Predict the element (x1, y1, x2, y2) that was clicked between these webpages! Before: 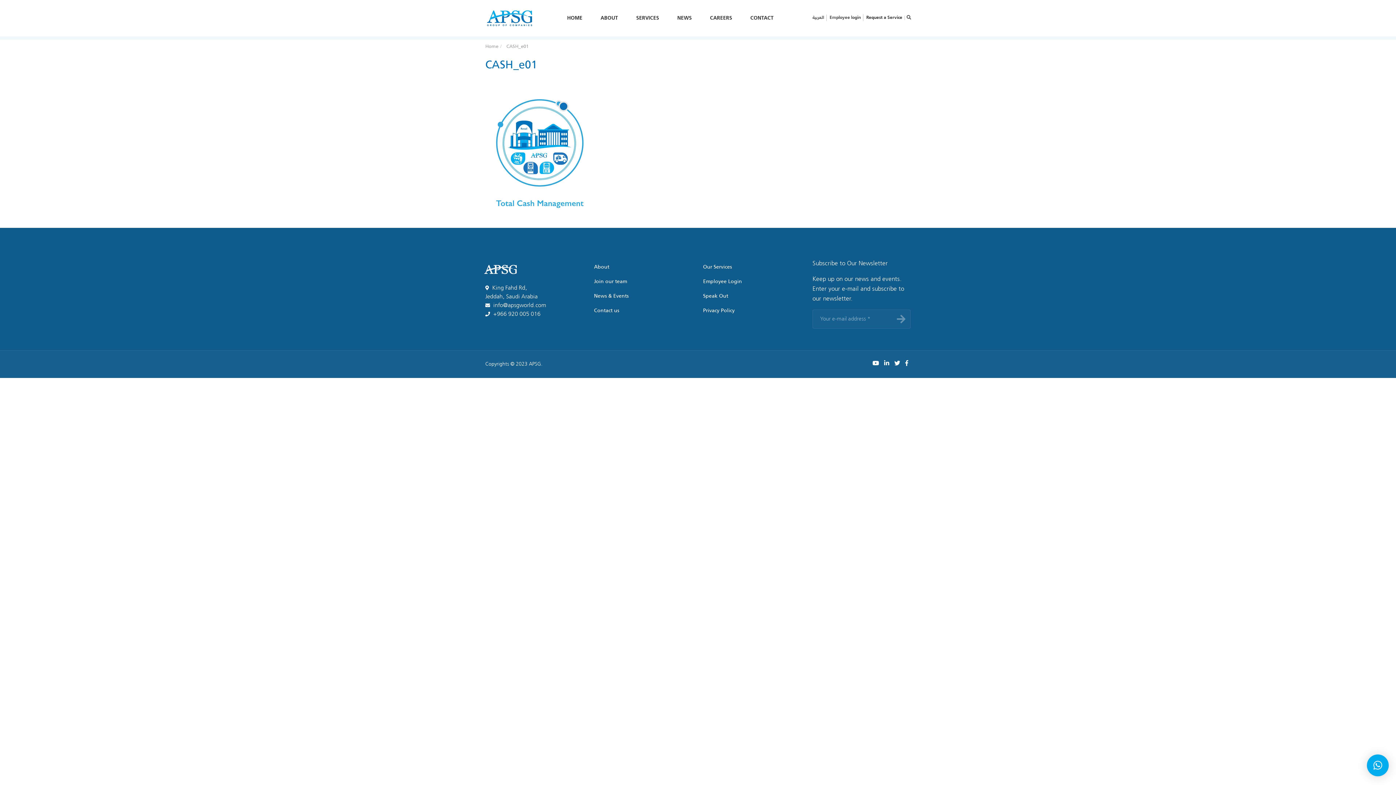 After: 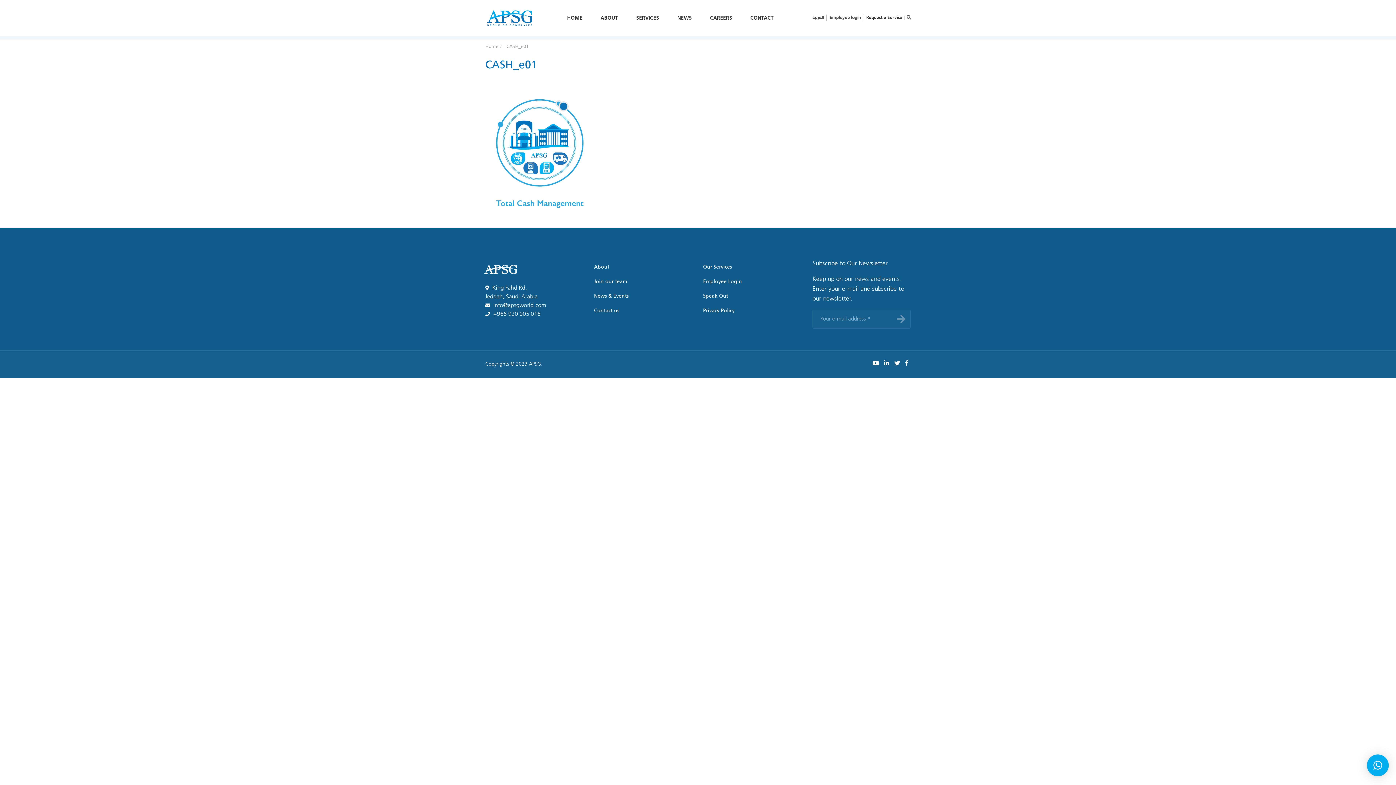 Action: bbox: (894, 361, 900, 366)